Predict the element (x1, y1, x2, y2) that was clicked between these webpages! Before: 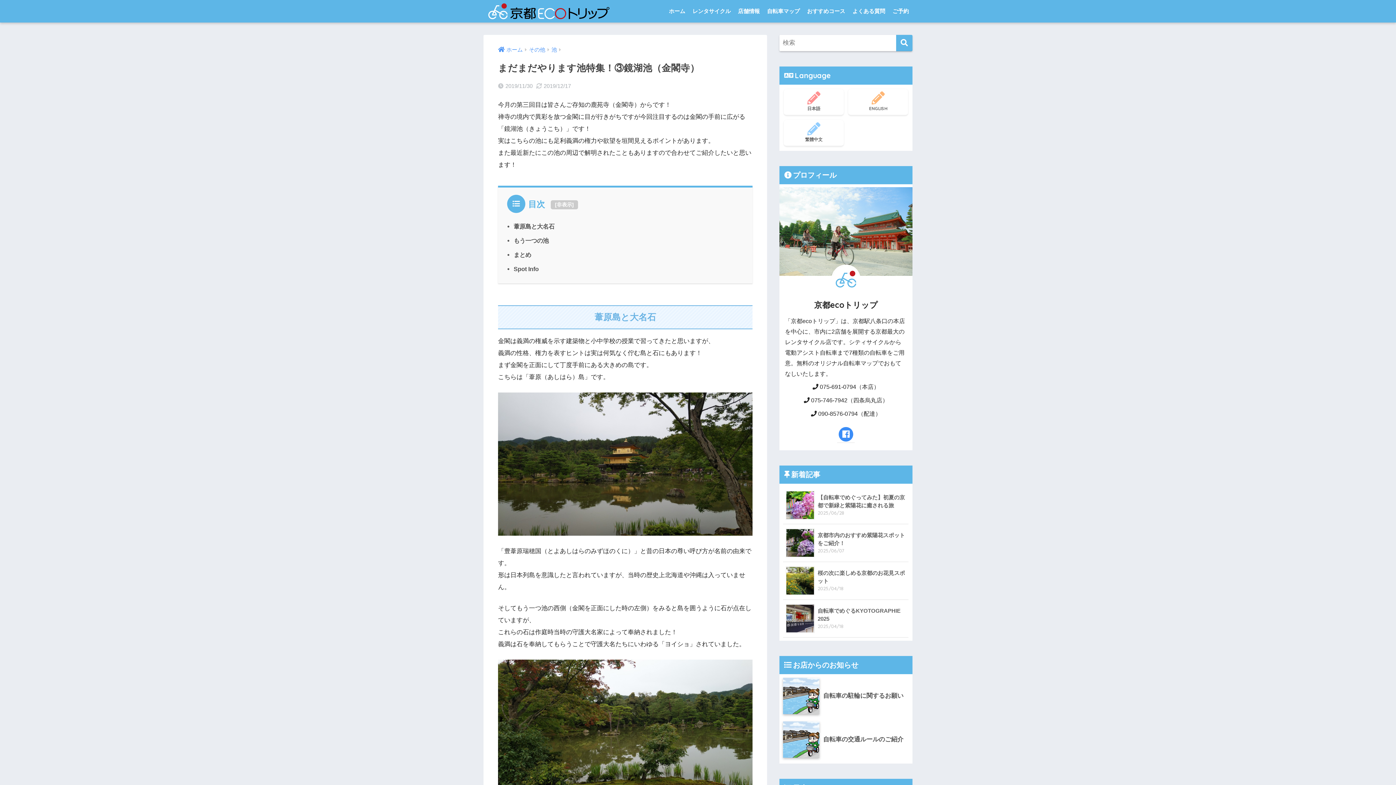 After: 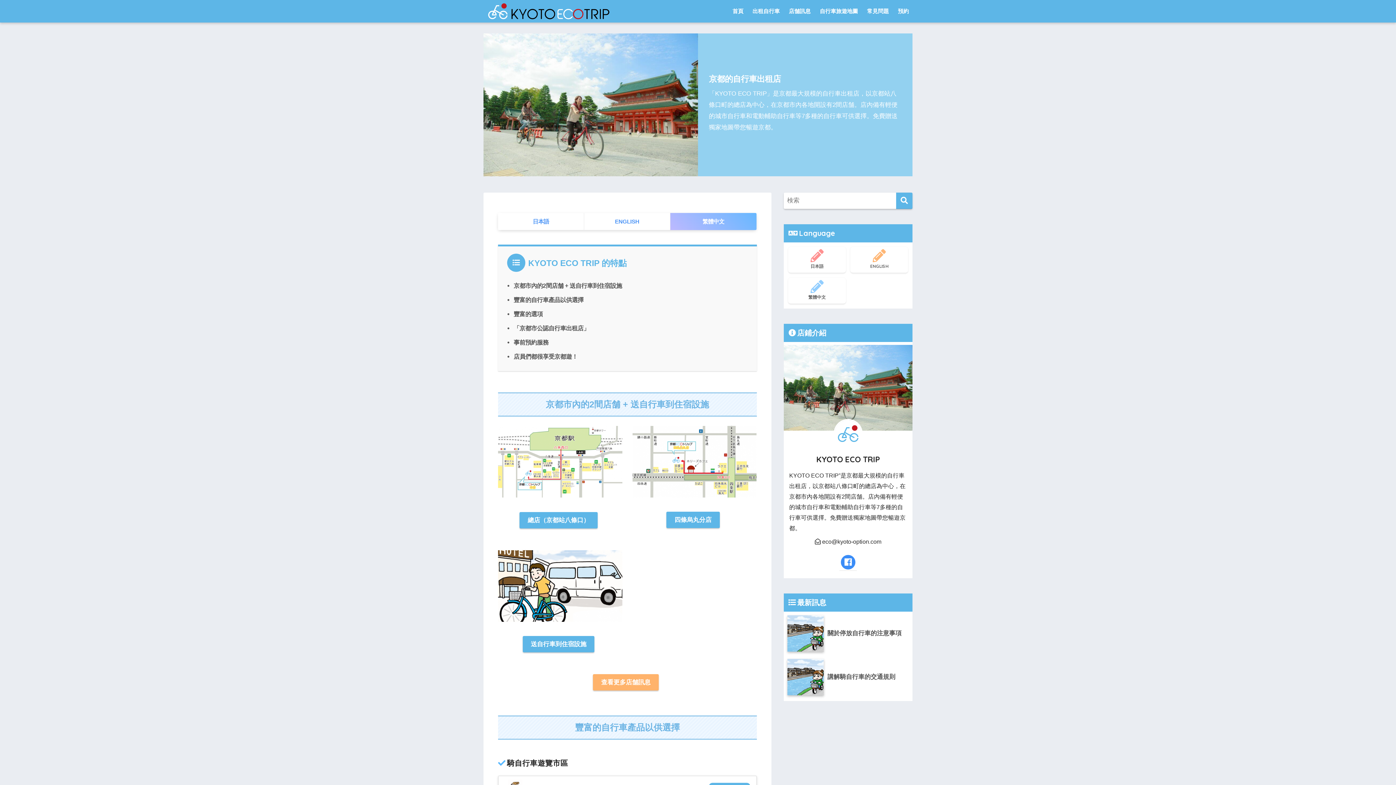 Action: bbox: (784, 120, 844, 146) label: 繁體中文